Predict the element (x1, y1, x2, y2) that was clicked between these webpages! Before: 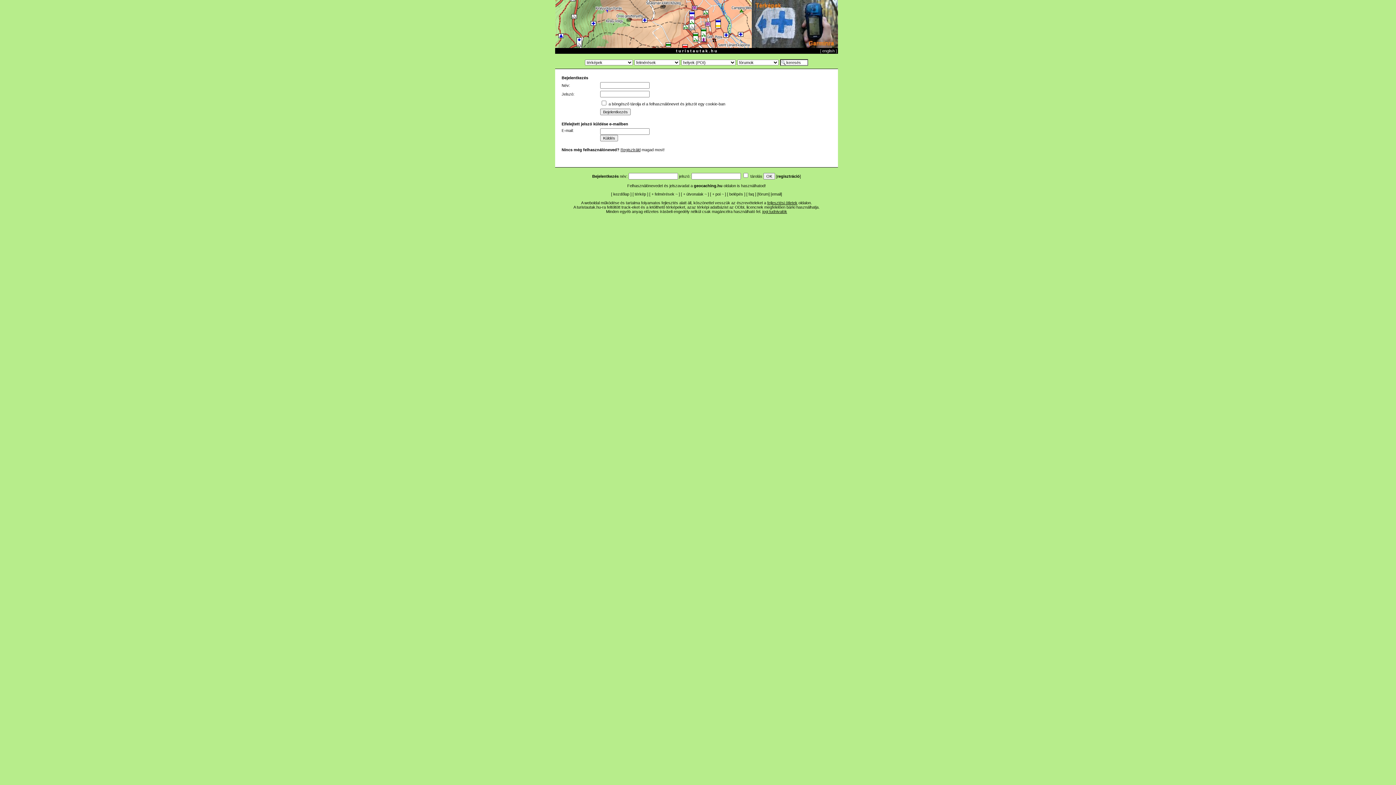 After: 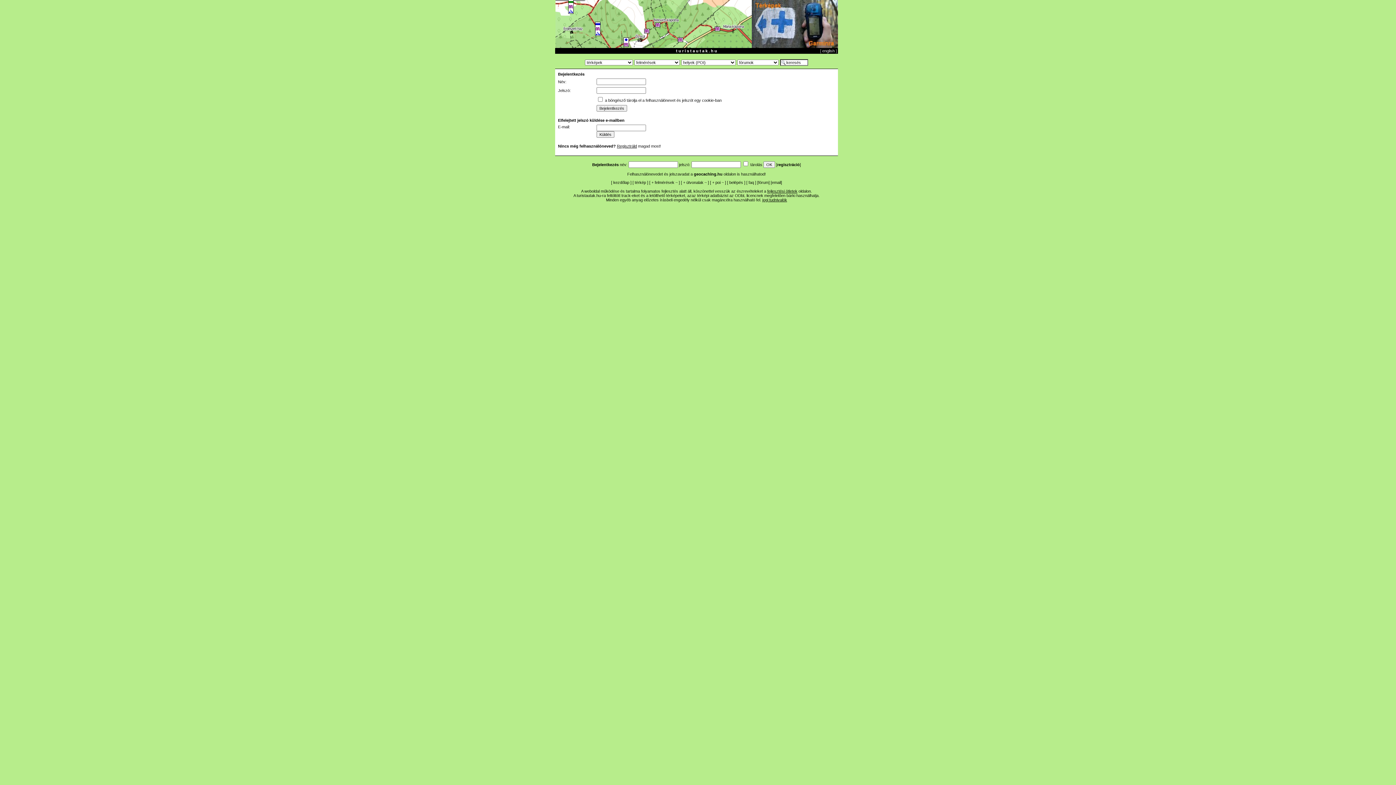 Action: label:  ~  bbox: (703, 192, 708, 196)